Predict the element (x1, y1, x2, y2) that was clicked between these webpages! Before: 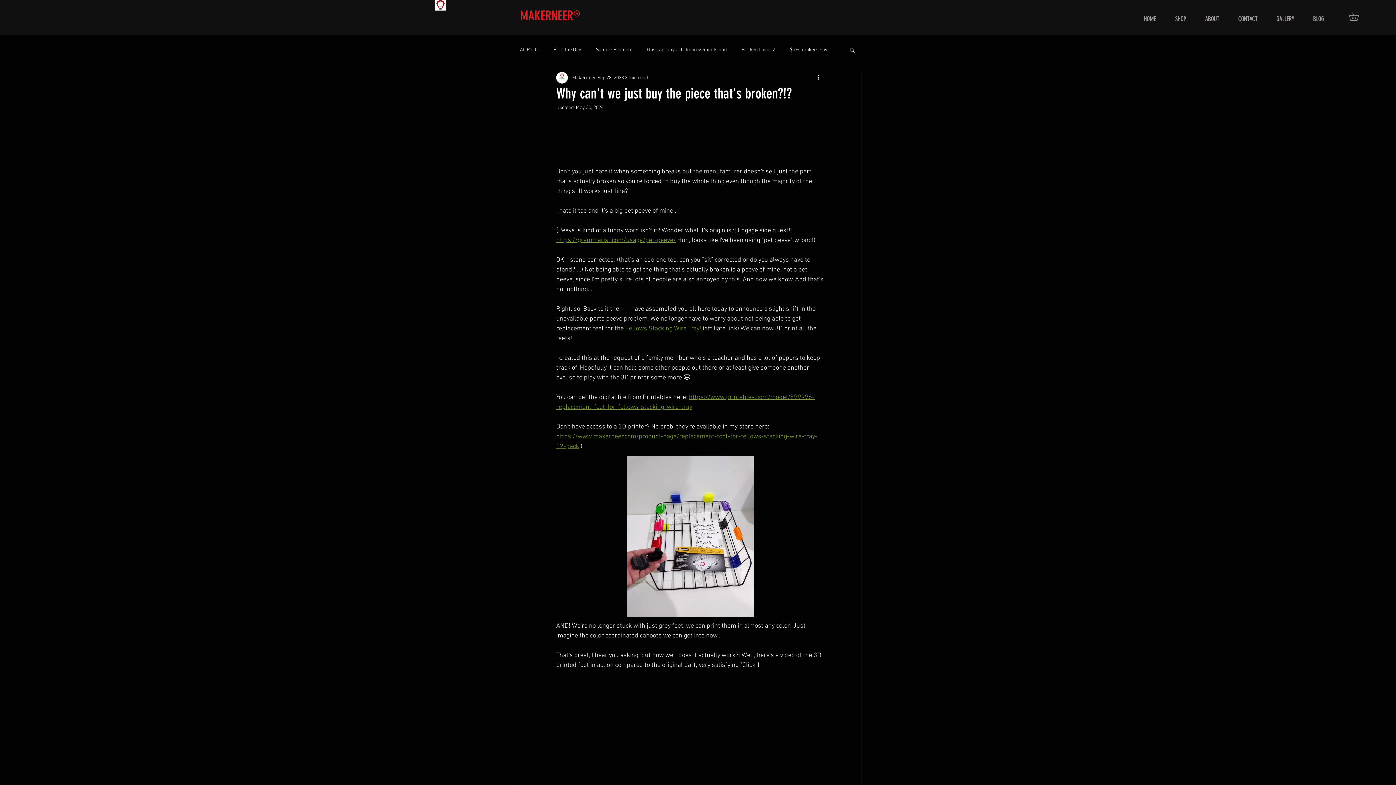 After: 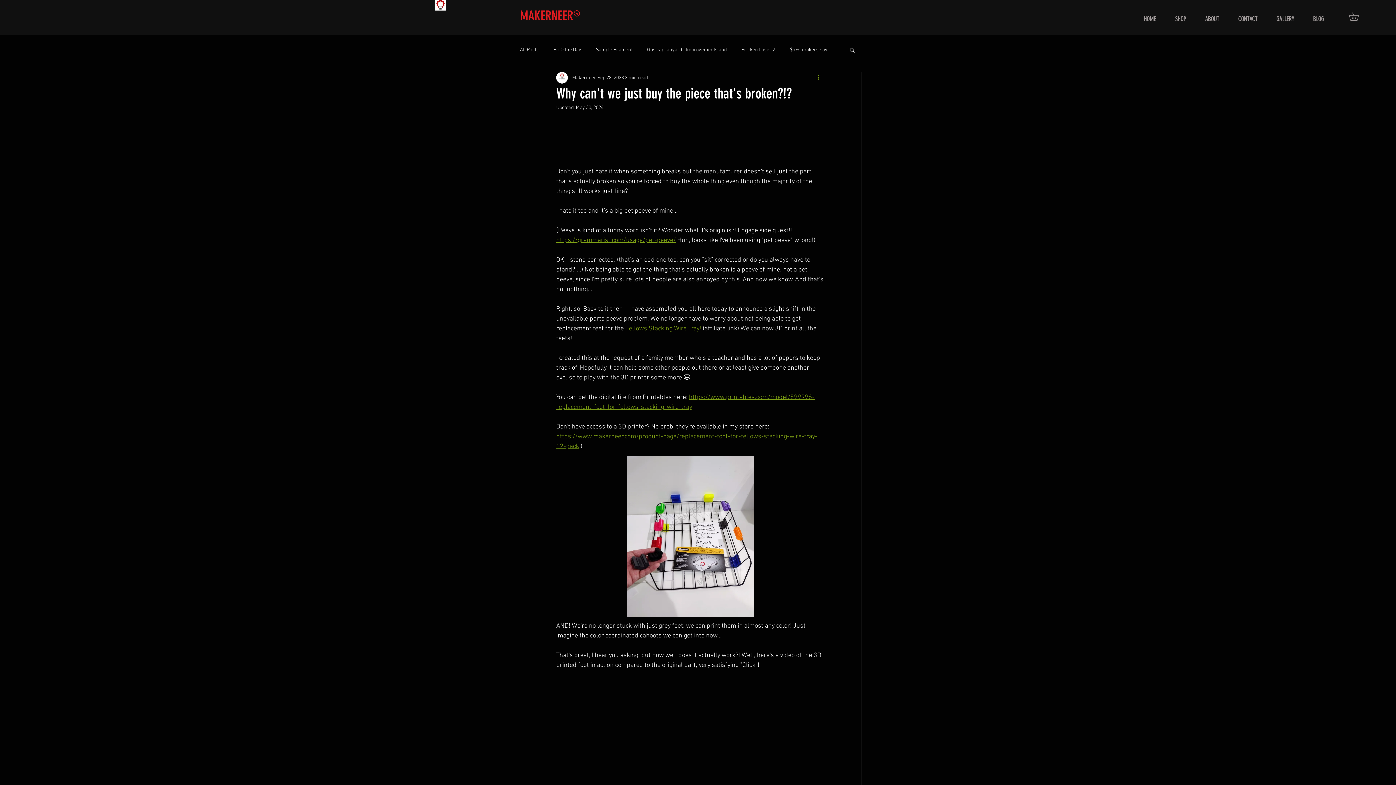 Action: label: More actions bbox: (816, 73, 825, 82)